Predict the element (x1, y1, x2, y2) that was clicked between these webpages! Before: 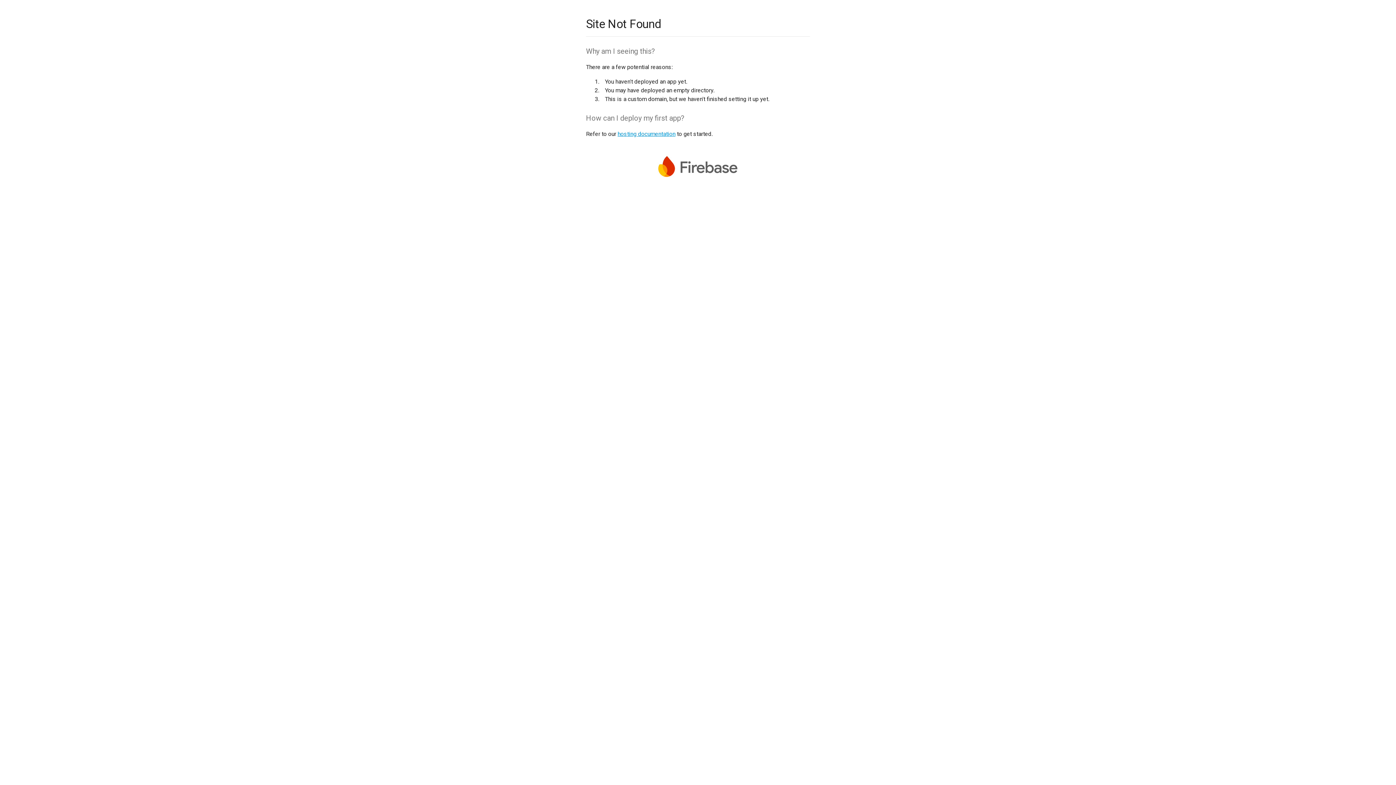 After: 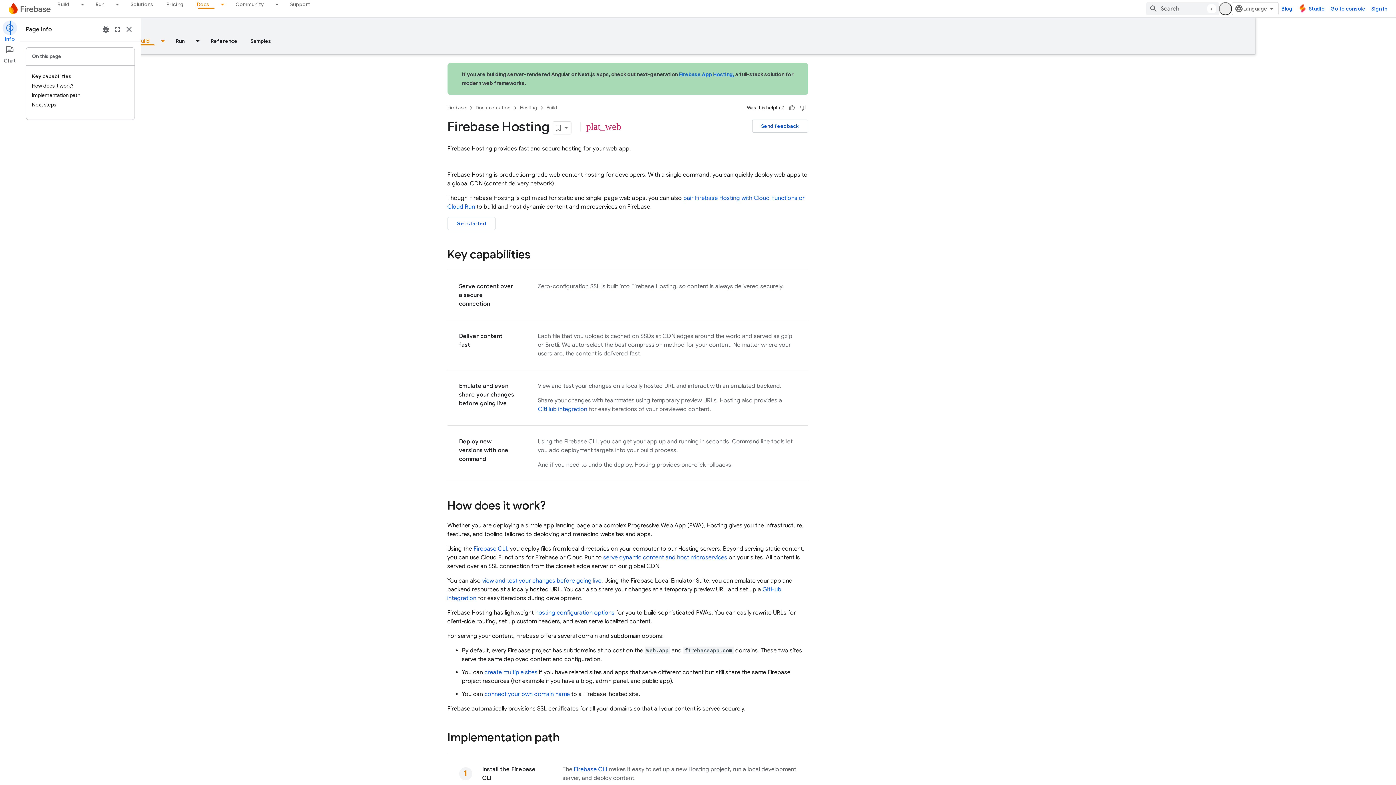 Action: bbox: (617, 130, 675, 137) label: hosting documentation